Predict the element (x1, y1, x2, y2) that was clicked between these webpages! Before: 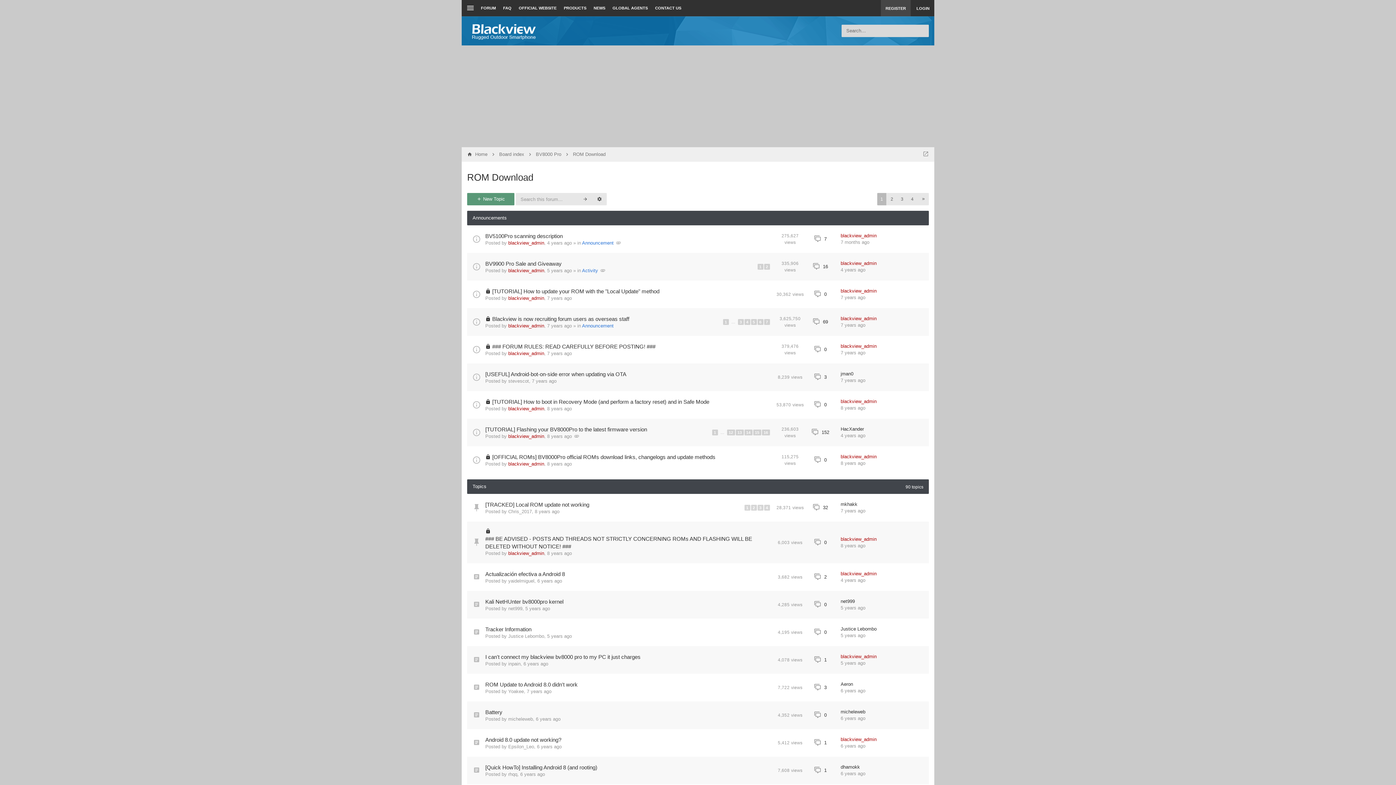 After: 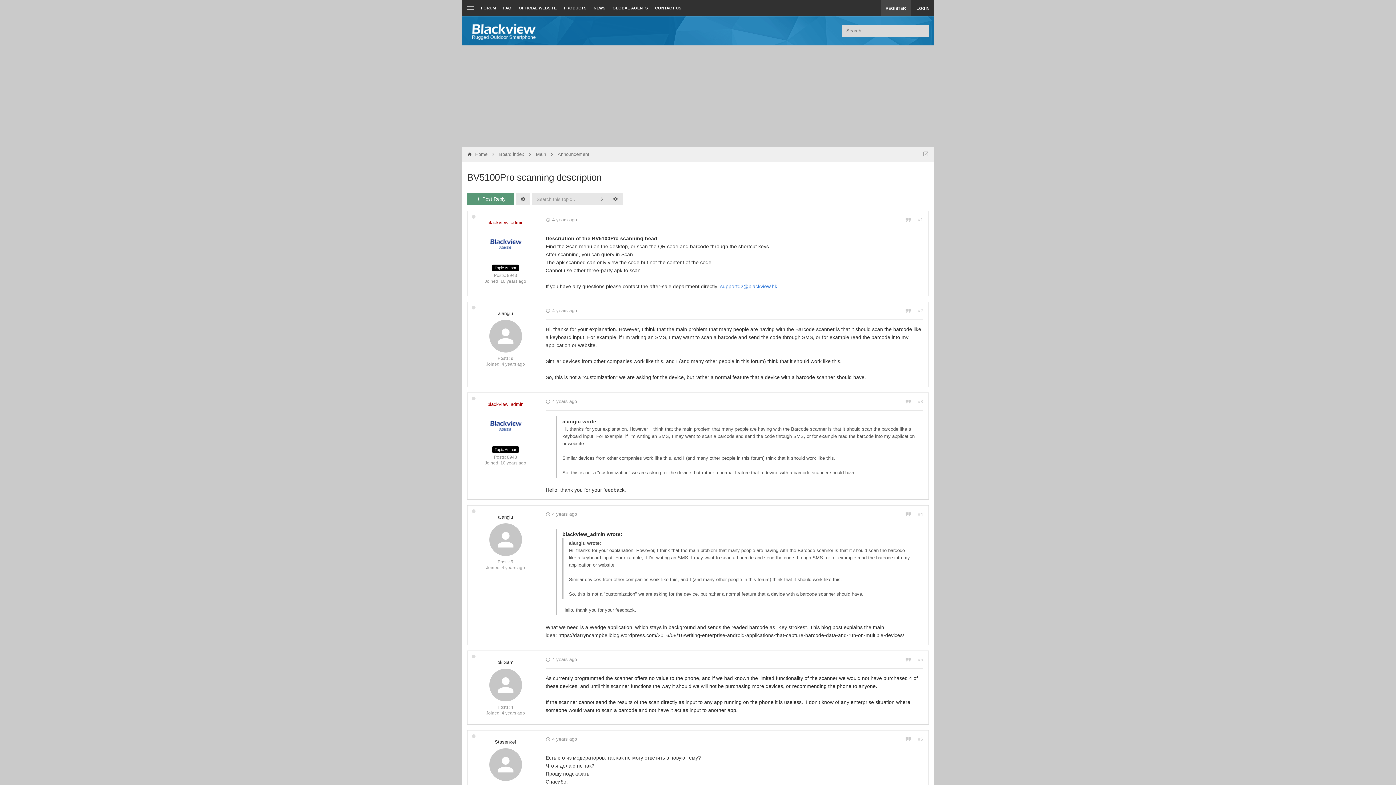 Action: bbox: (485, 232, 562, 240) label: BV5100Pro scanning description